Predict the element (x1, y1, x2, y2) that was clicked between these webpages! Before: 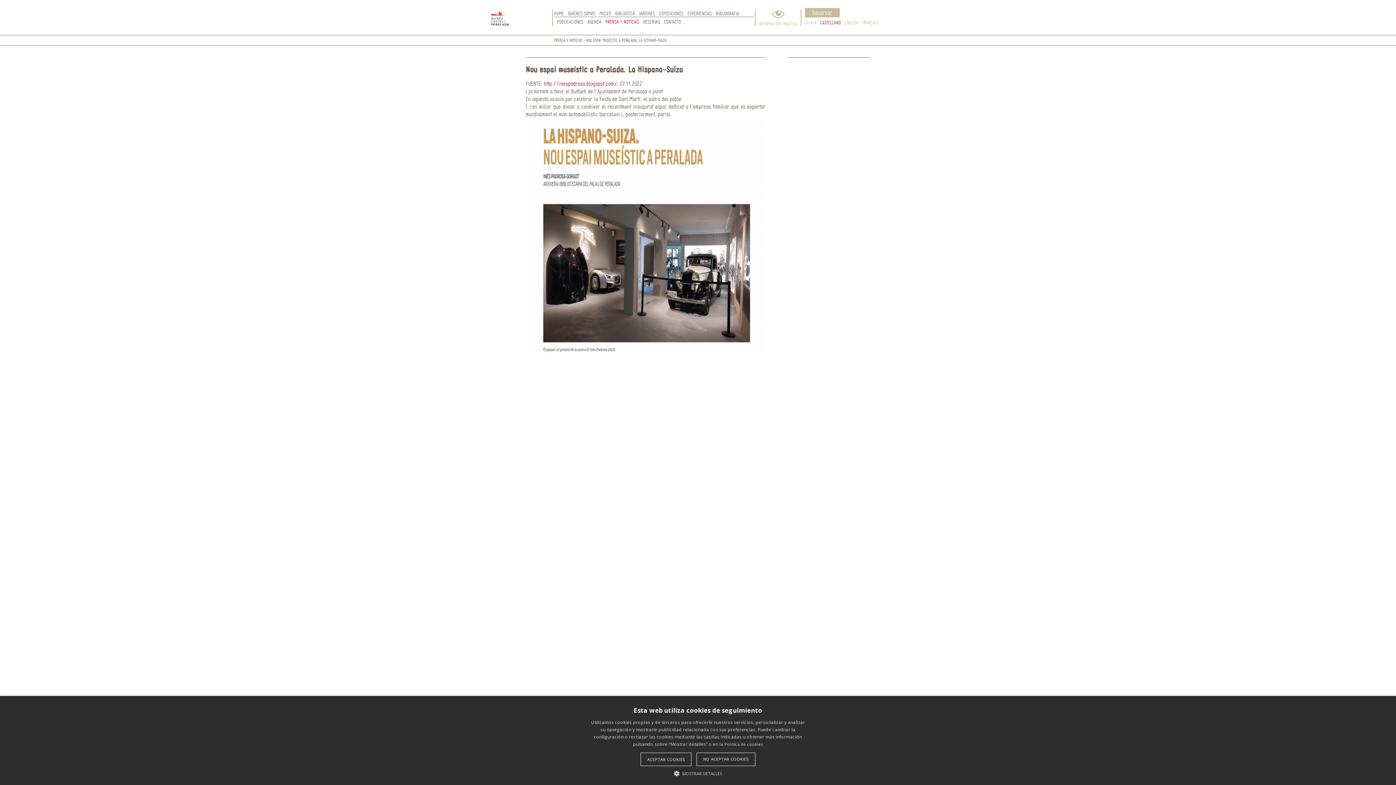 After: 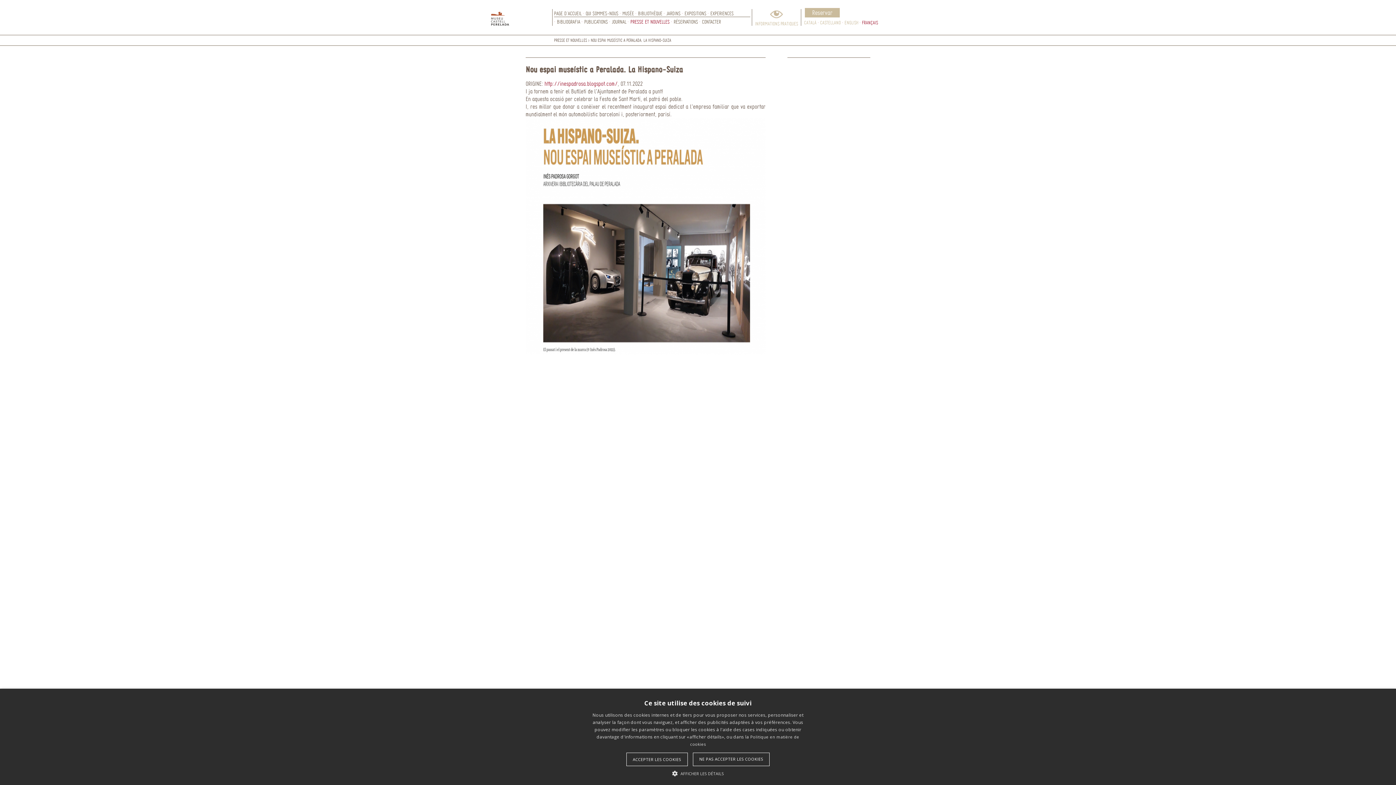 Action: bbox: (862, 19, 878, 25) label: FRANÇAIS